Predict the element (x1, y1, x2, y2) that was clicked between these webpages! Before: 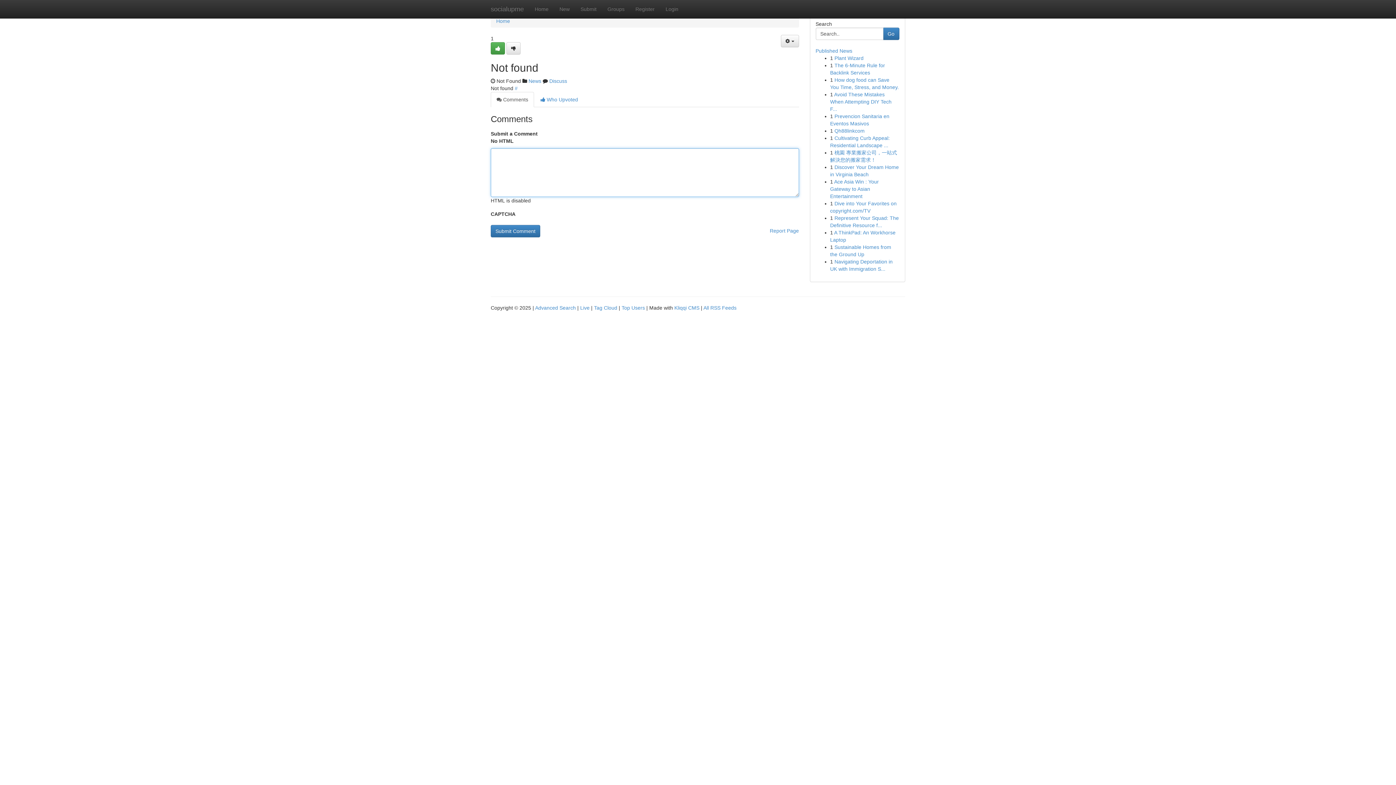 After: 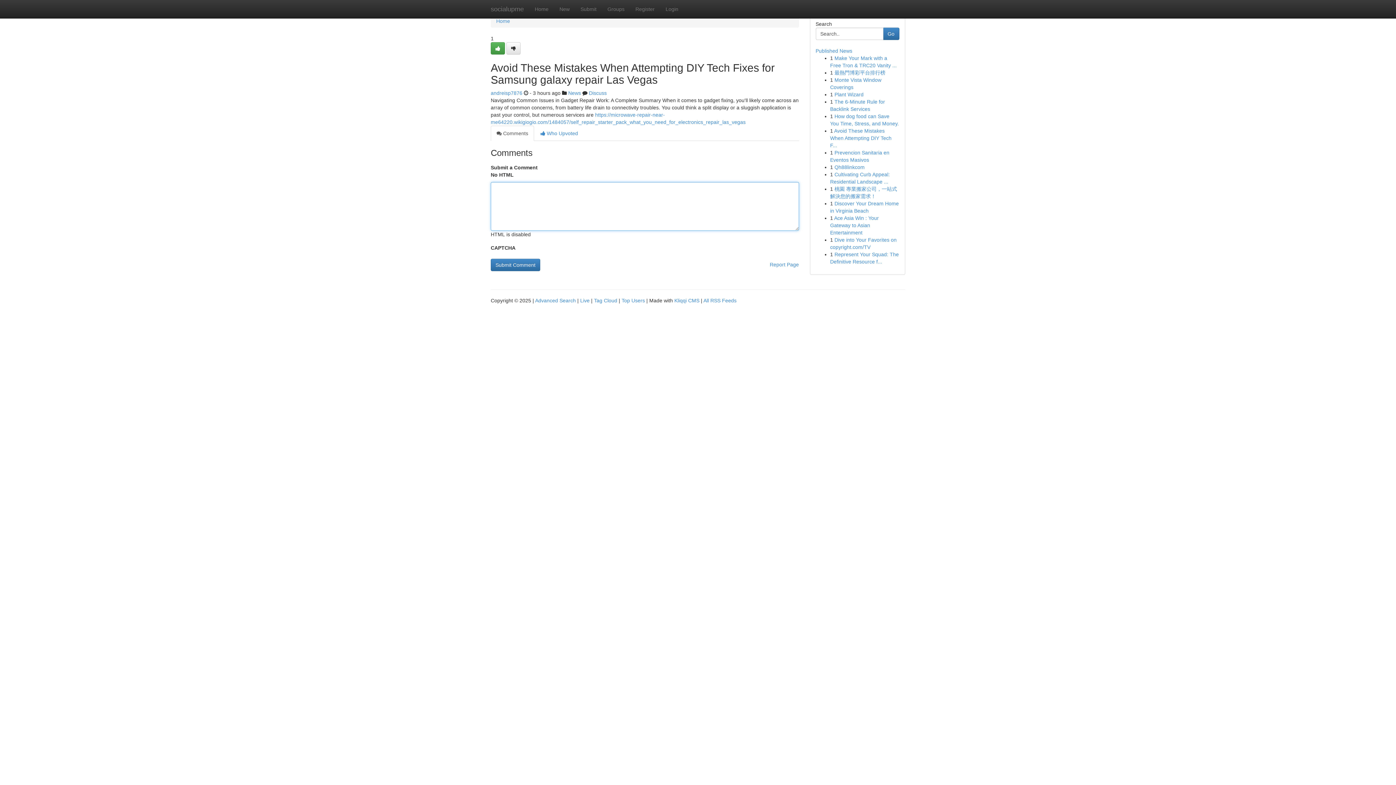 Action: label: Avoid These Mistakes When Attempting DIY Tech F... bbox: (830, 91, 891, 112)